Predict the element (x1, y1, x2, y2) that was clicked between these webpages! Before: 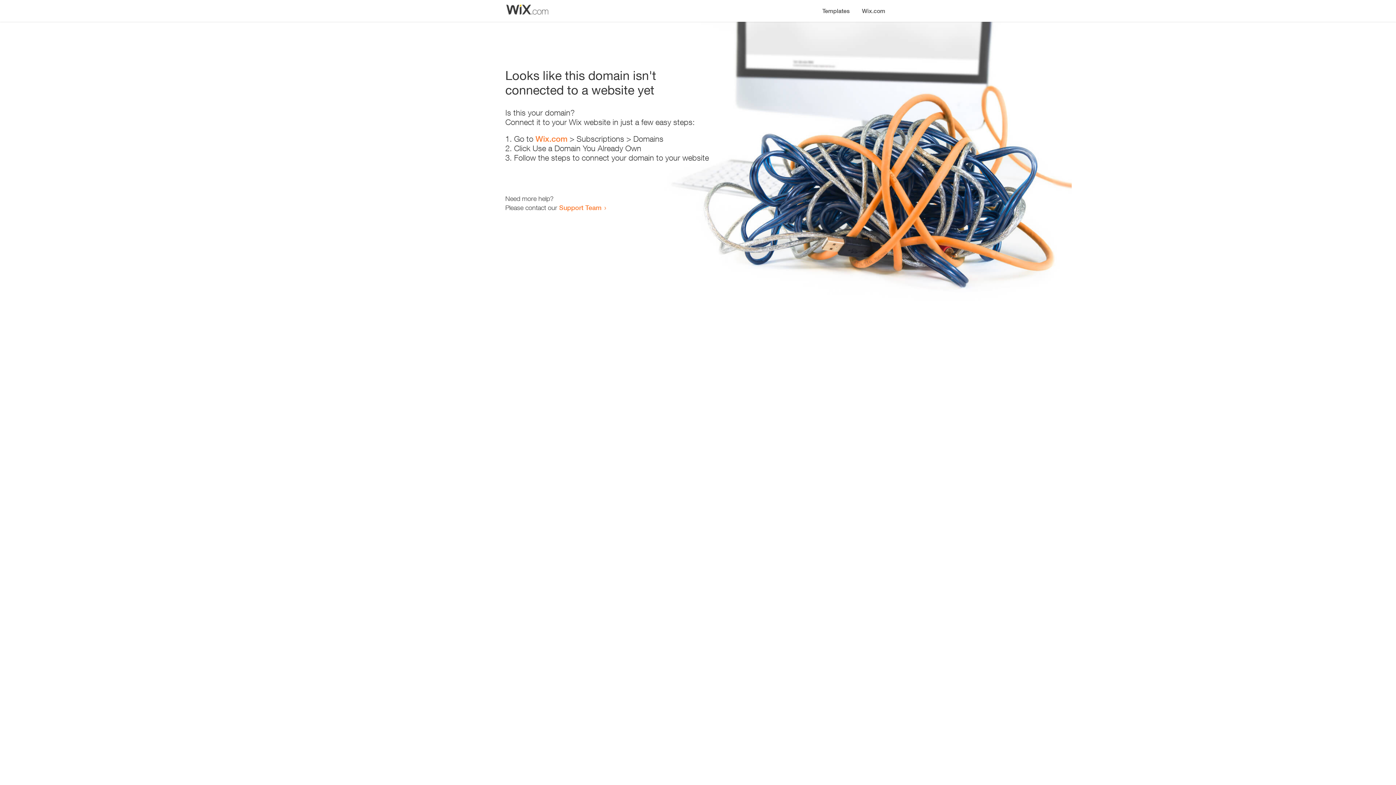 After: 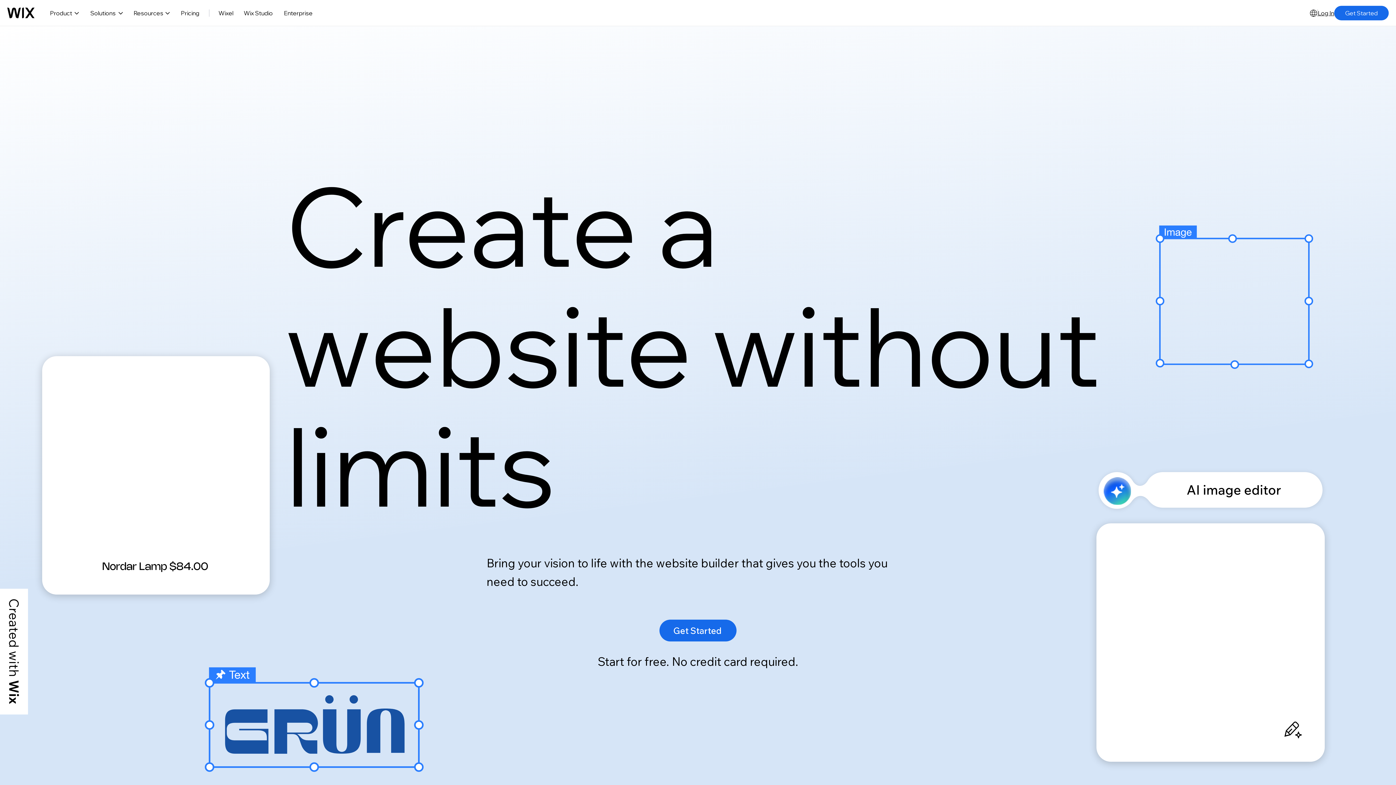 Action: label: Wix.com bbox: (535, 134, 567, 143)